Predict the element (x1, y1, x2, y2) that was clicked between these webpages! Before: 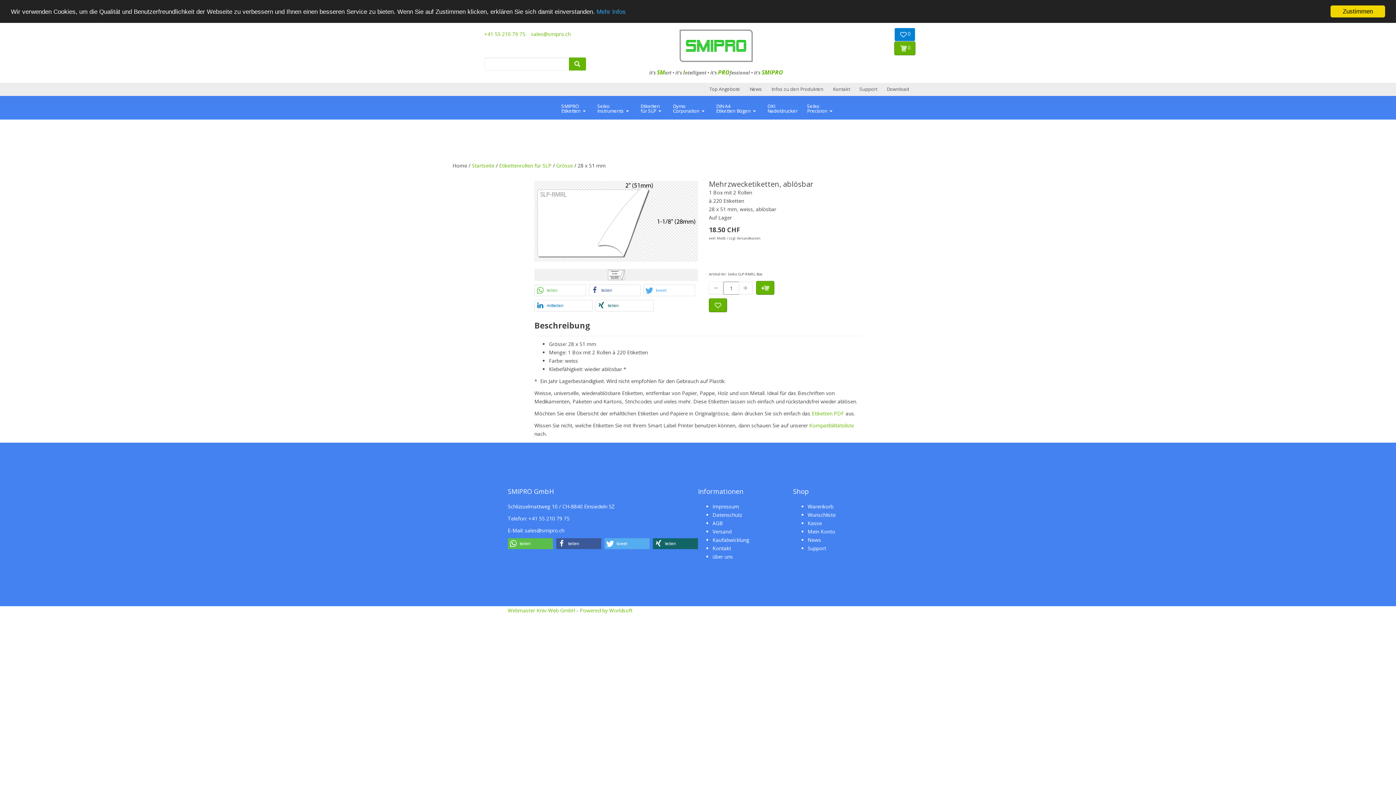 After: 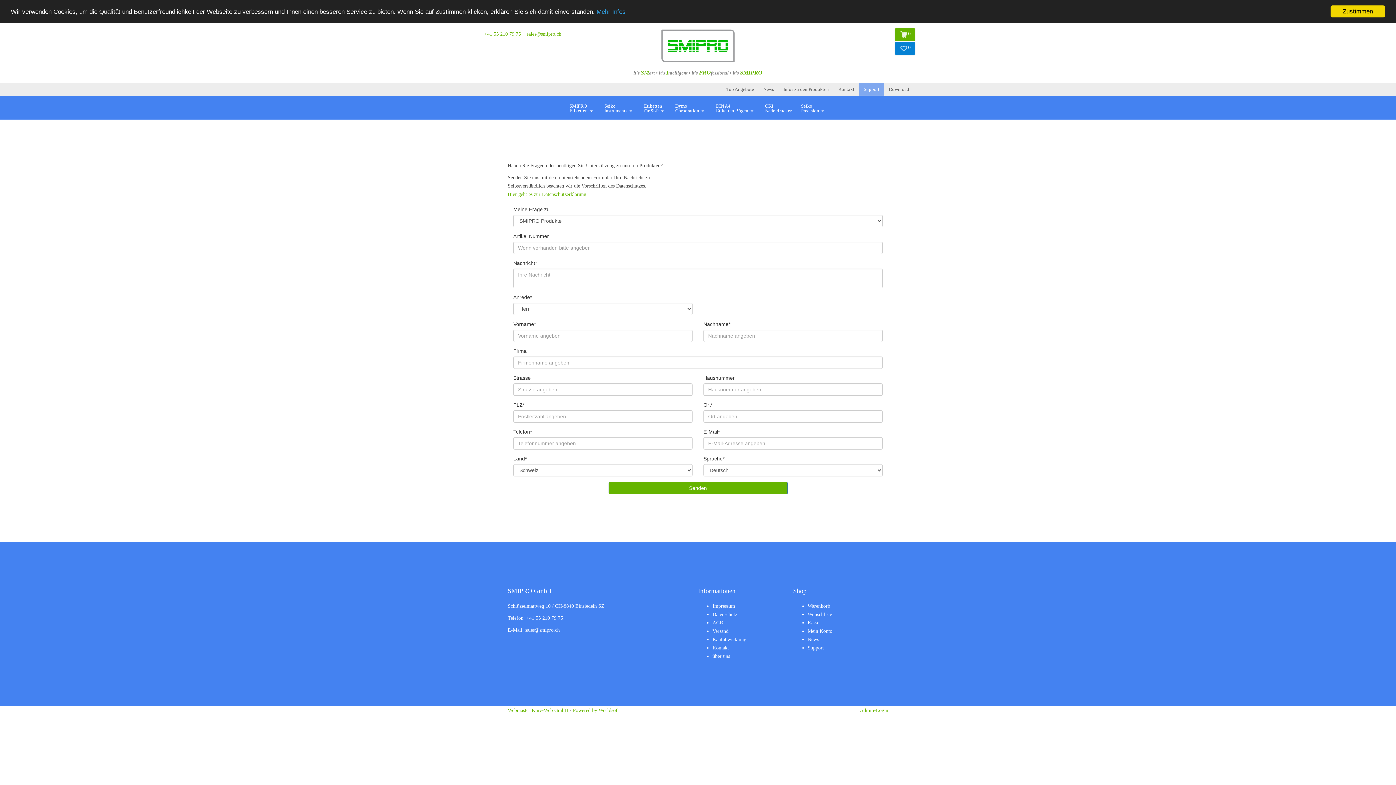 Action: label: Support bbox: (854, 82, 882, 95)